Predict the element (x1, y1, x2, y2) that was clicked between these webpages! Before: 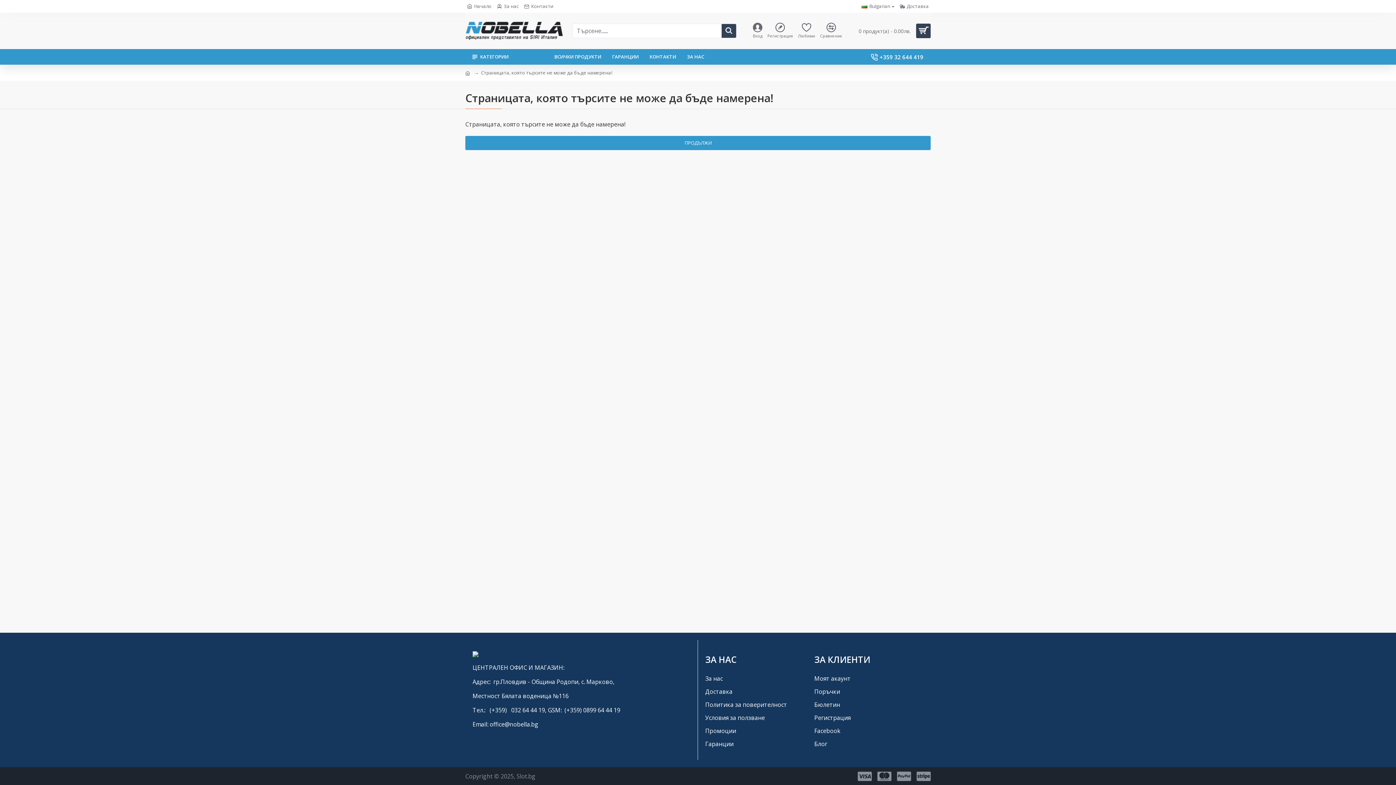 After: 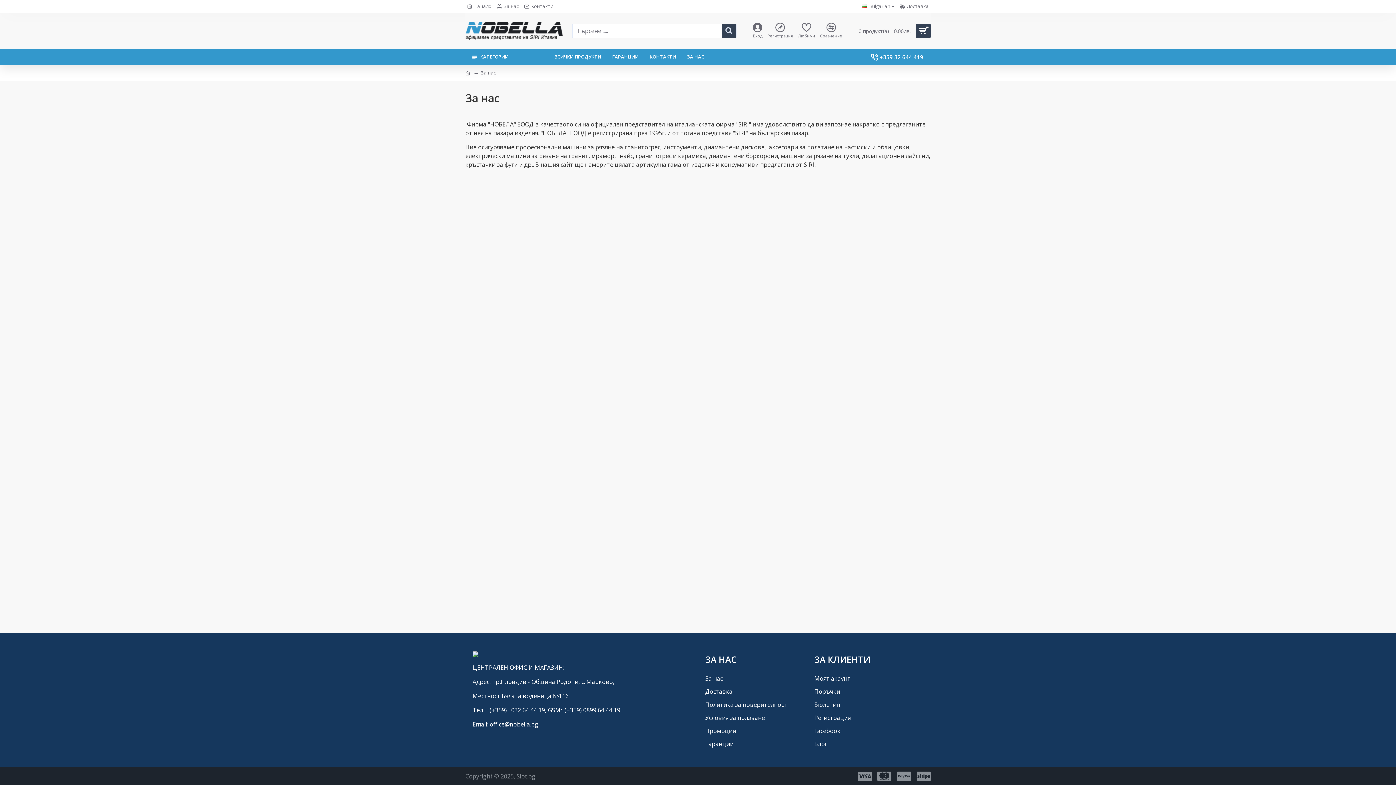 Action: bbox: (495, 0, 520, 12) label: За нас